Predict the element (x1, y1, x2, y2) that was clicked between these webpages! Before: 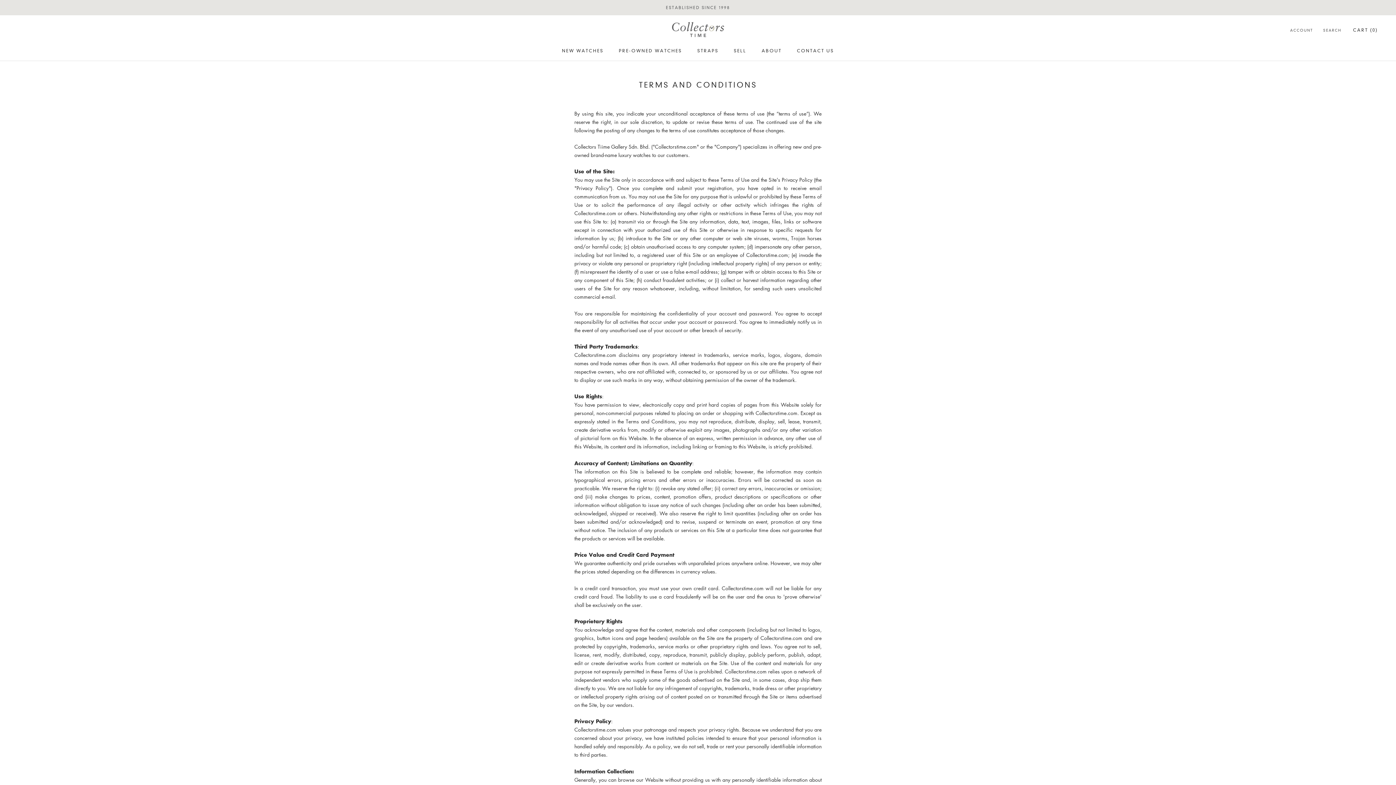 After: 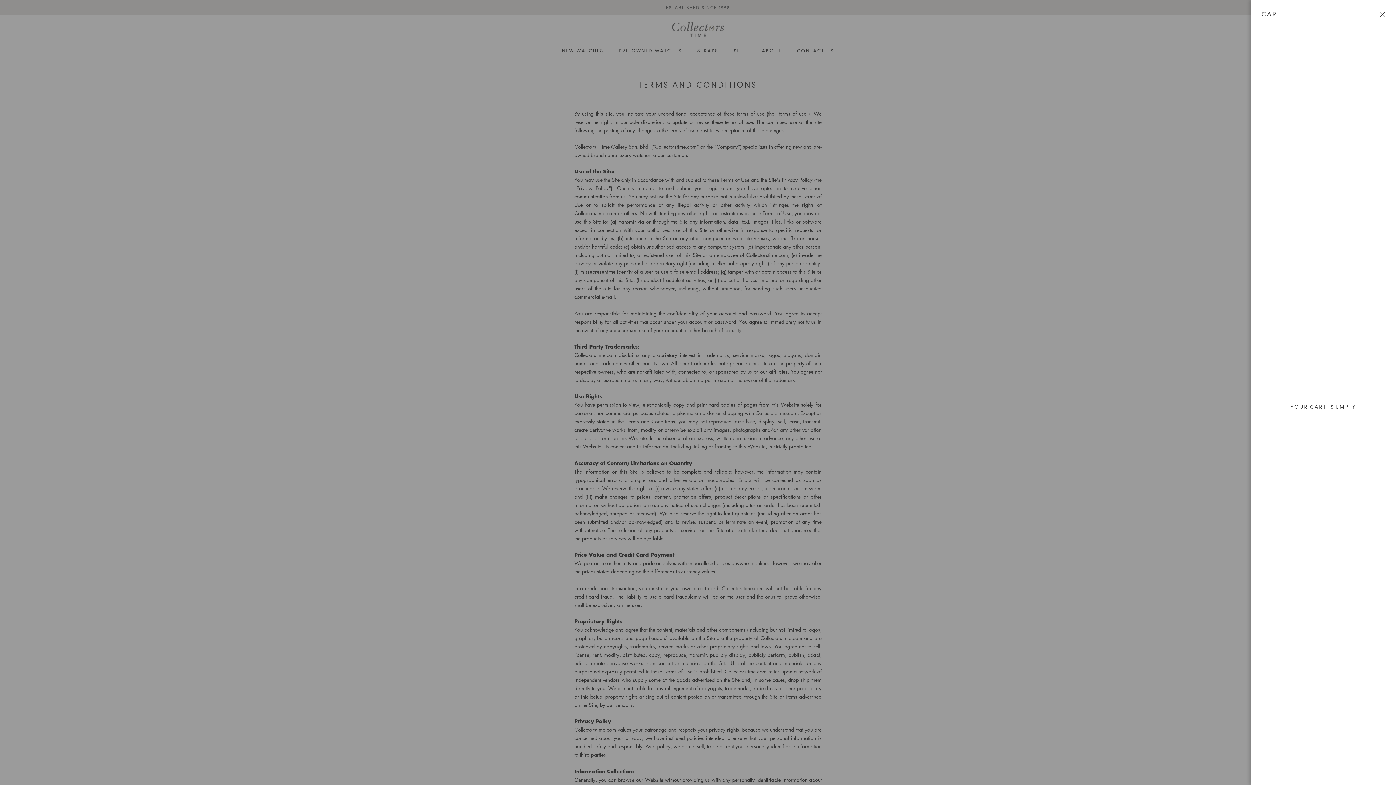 Action: label: Open cart bbox: (1353, 27, 1378, 32)